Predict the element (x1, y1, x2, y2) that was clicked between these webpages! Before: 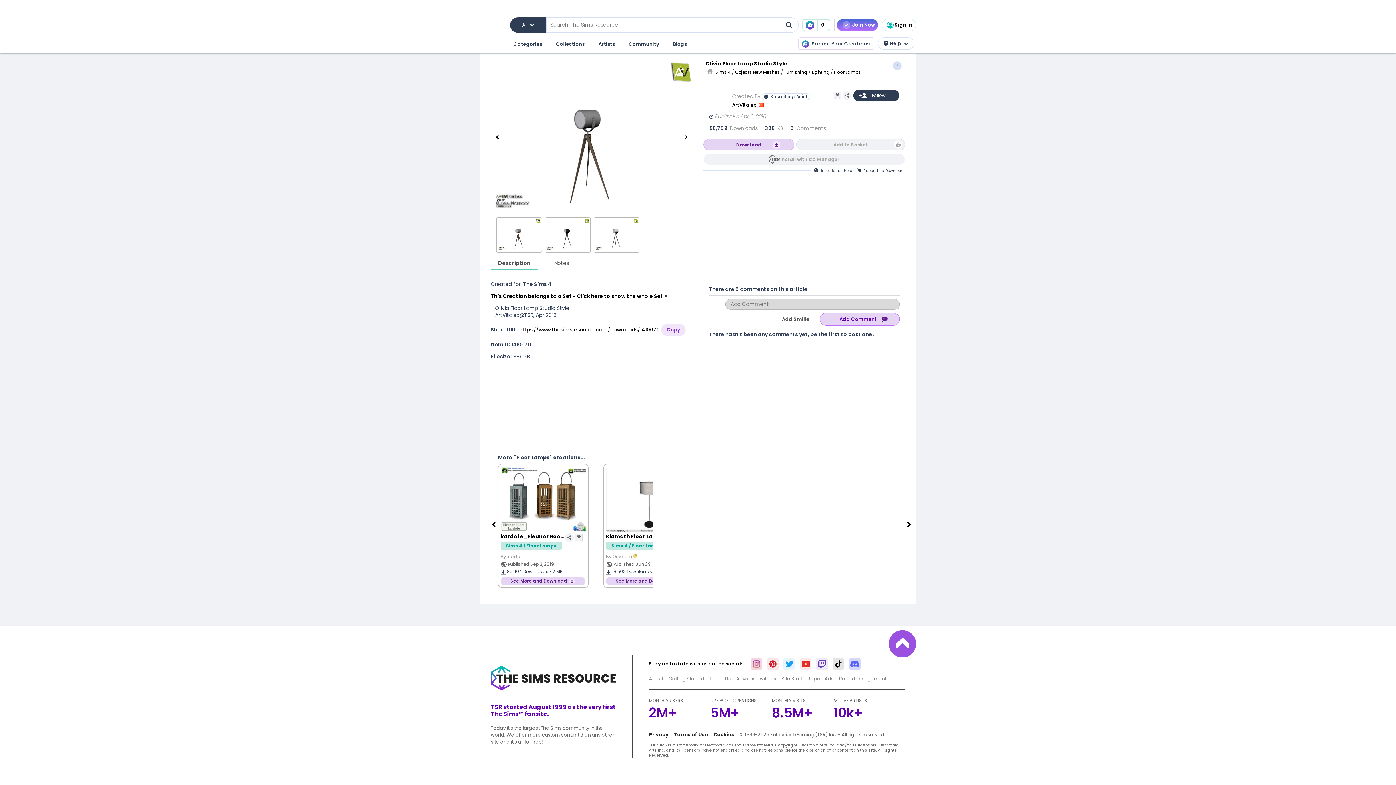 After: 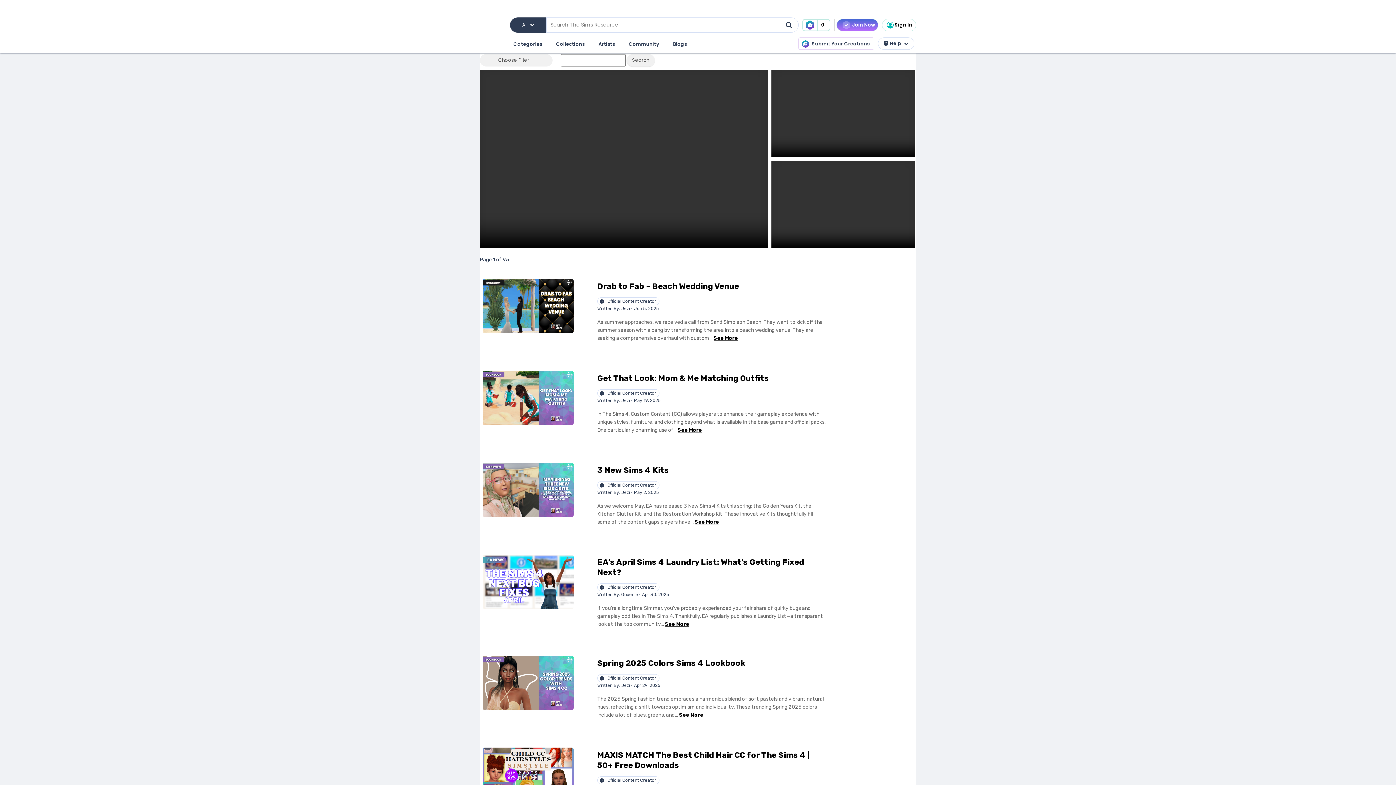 Action: label: Blogs bbox: (671, 38, 688, 50)